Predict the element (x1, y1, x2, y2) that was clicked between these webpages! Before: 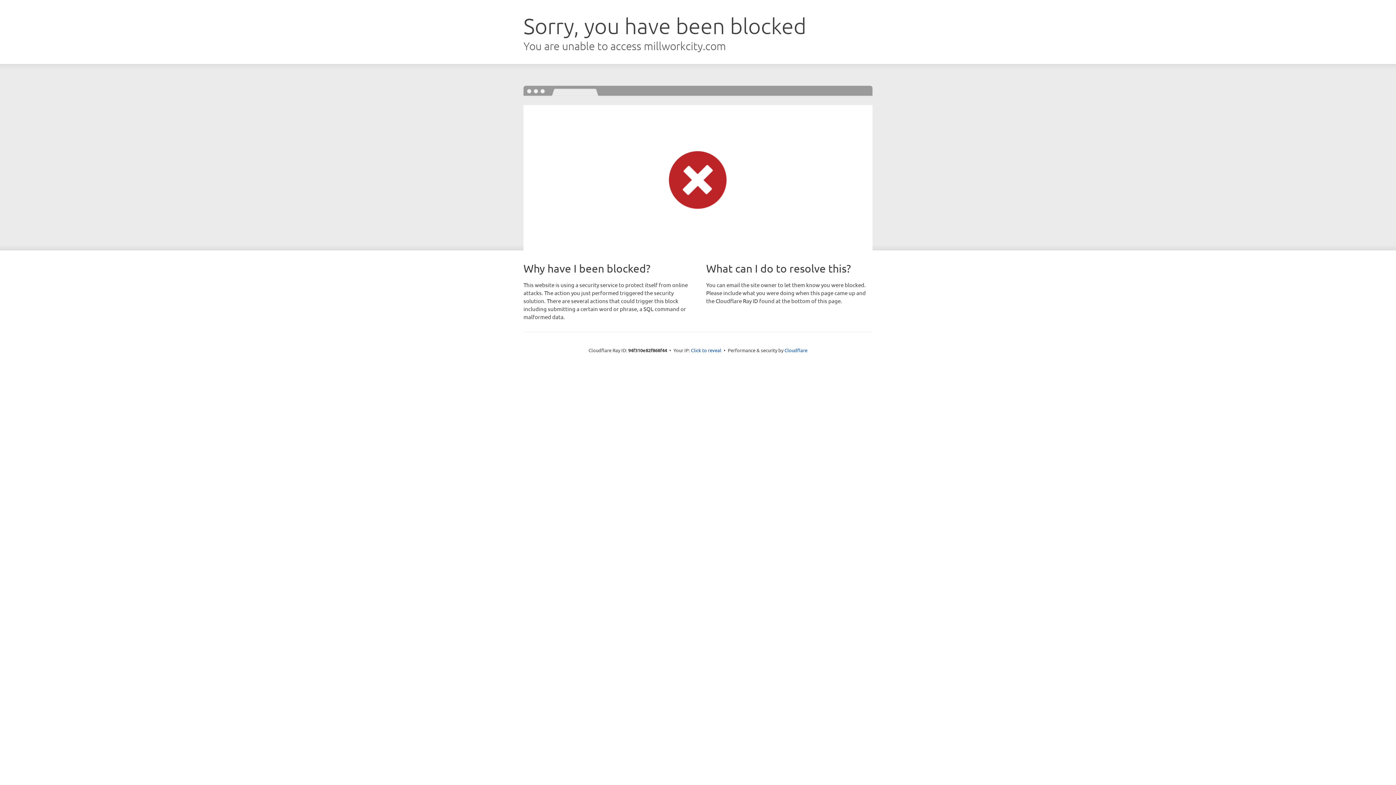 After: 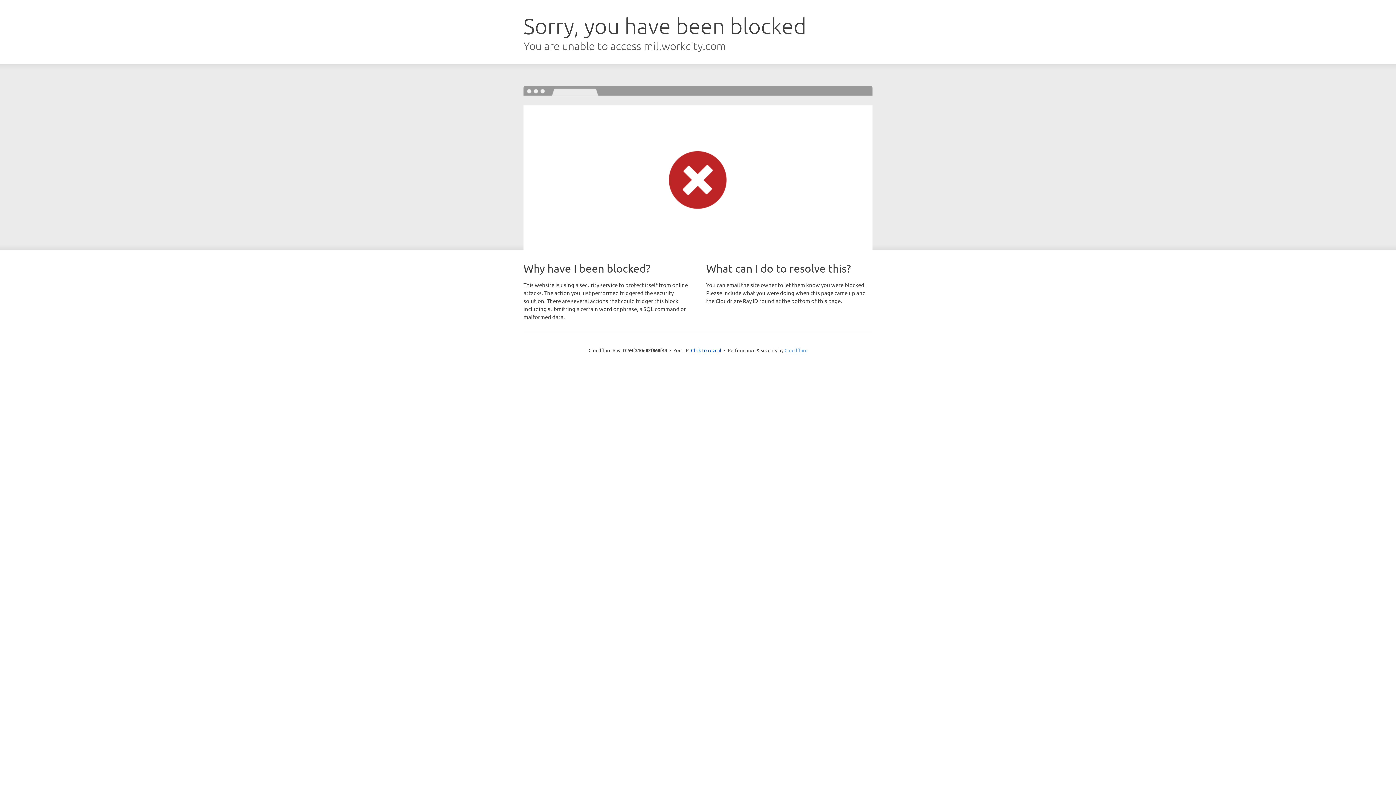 Action: label: Cloudflare bbox: (784, 347, 807, 353)